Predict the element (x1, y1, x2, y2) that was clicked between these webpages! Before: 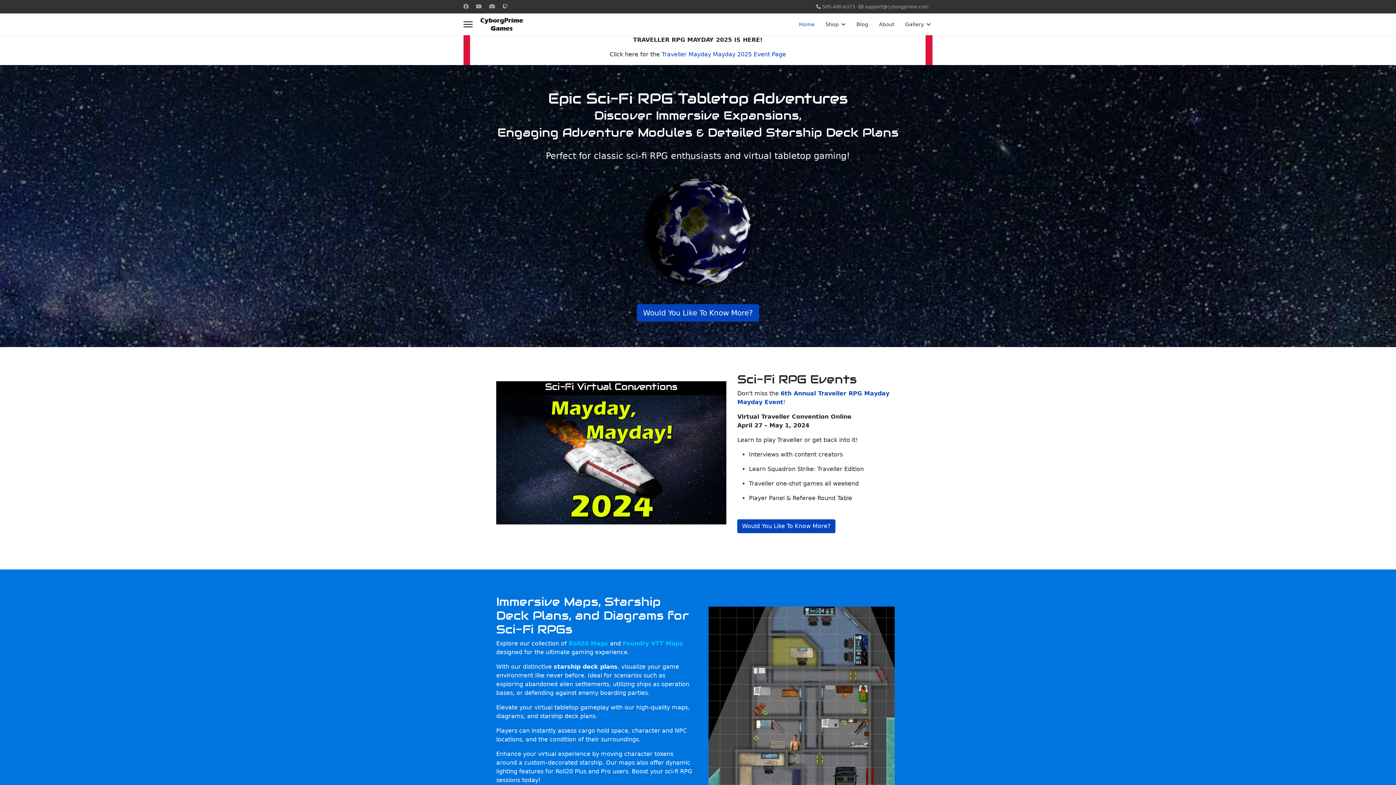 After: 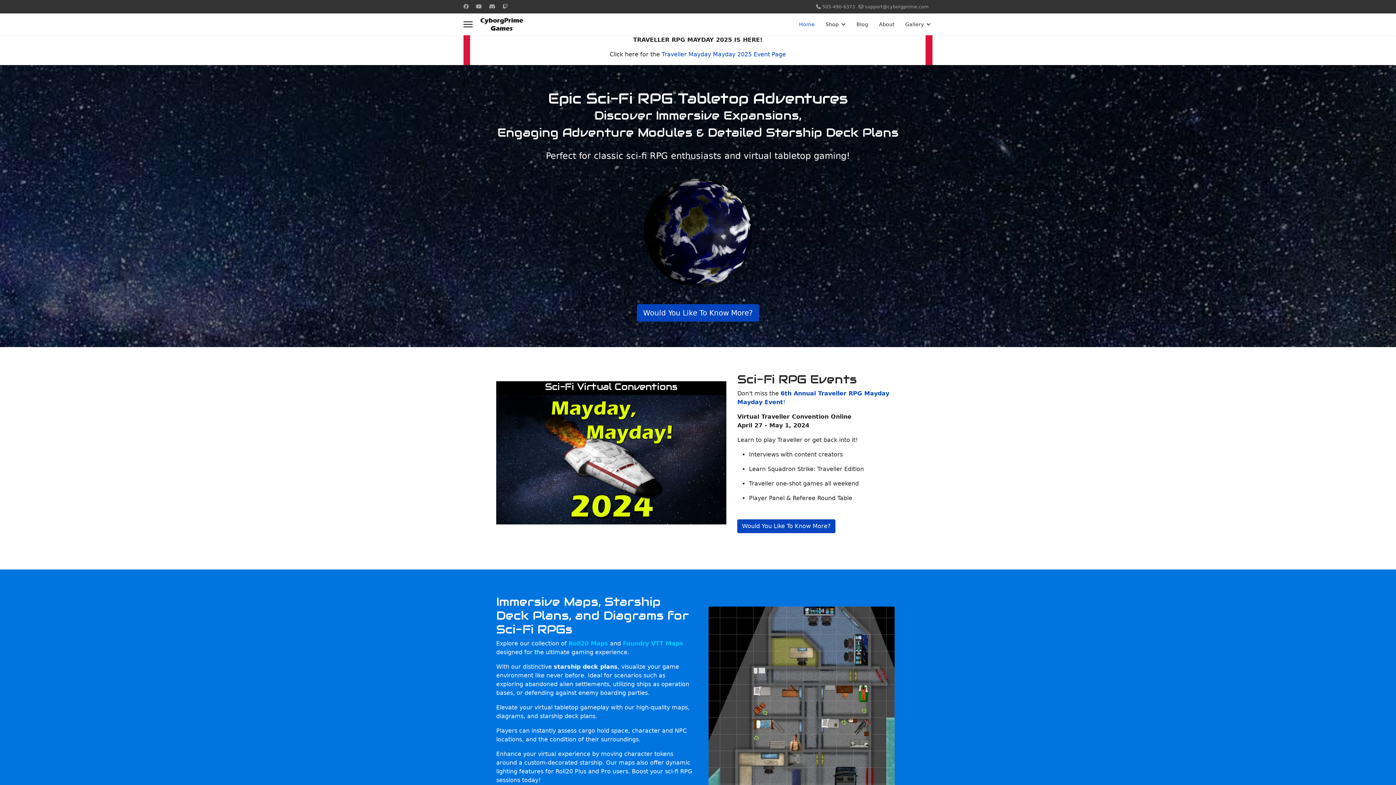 Action: label: Home bbox: (793, 13, 820, 35)